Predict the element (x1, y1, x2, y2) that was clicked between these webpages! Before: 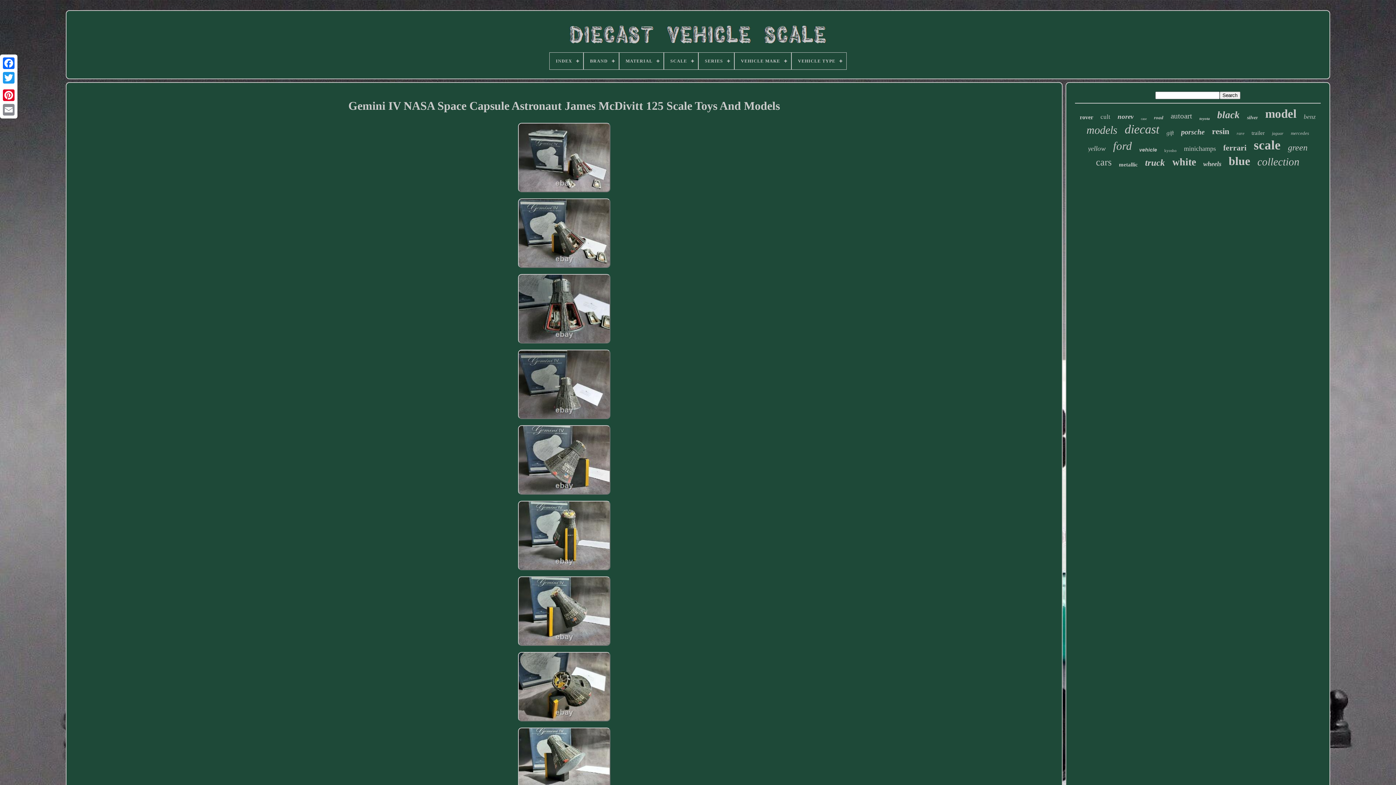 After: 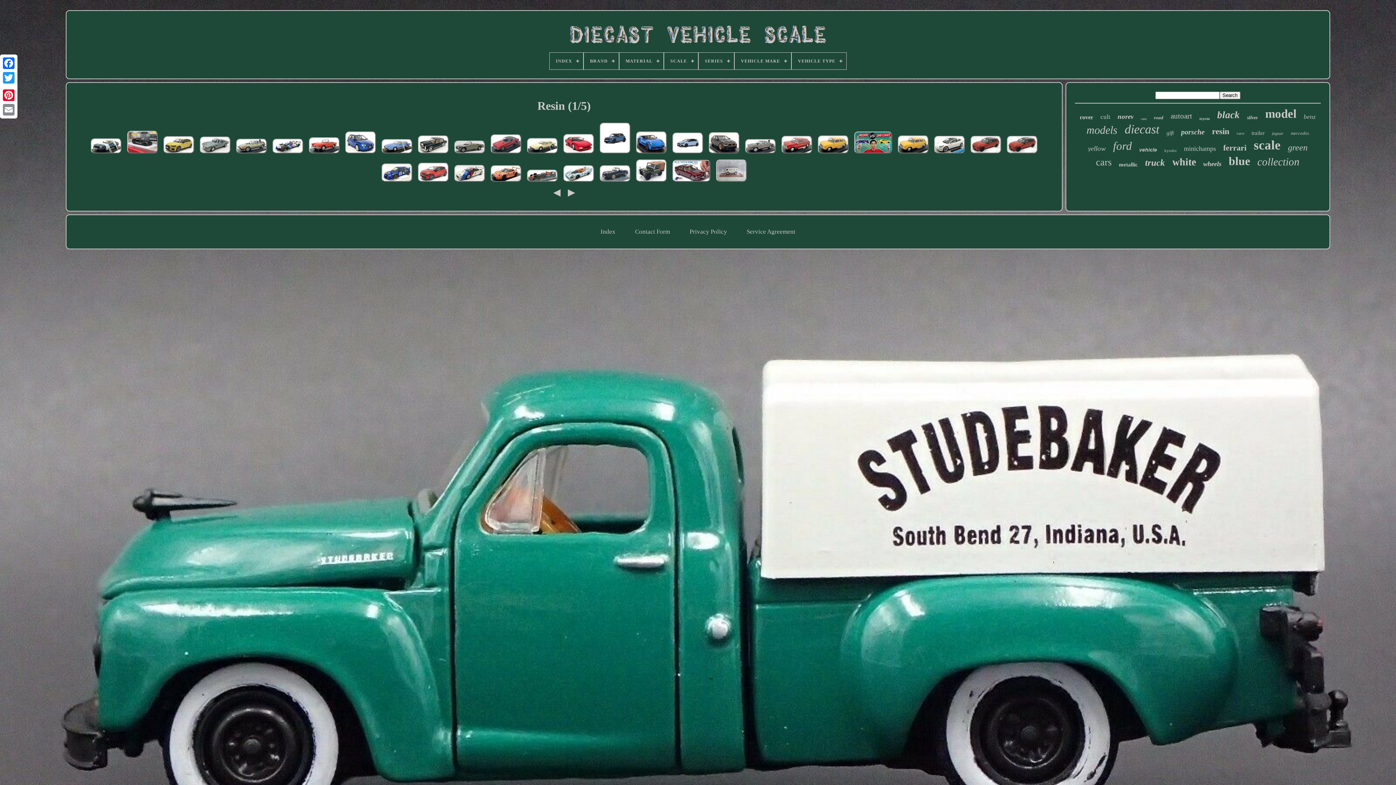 Action: bbox: (1212, 126, 1229, 136) label: resin